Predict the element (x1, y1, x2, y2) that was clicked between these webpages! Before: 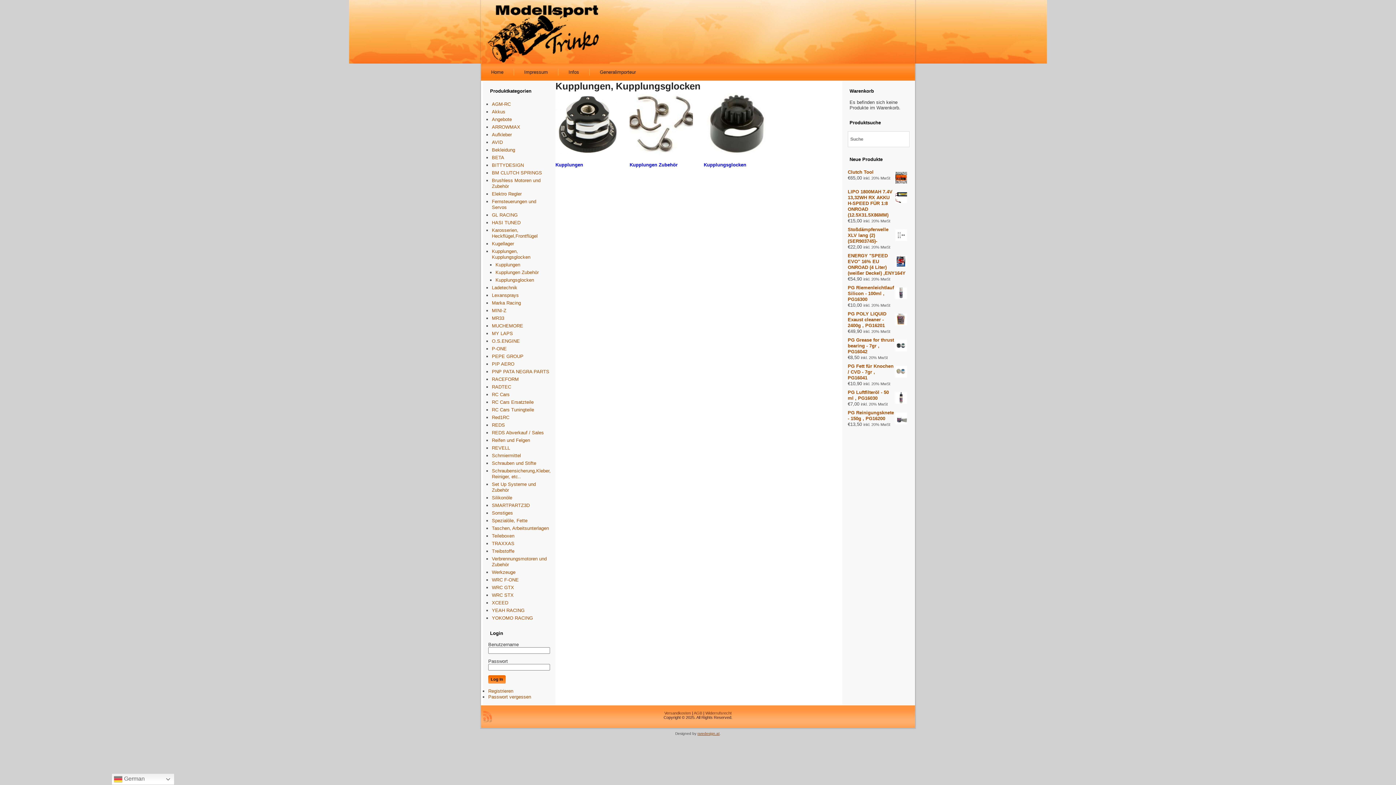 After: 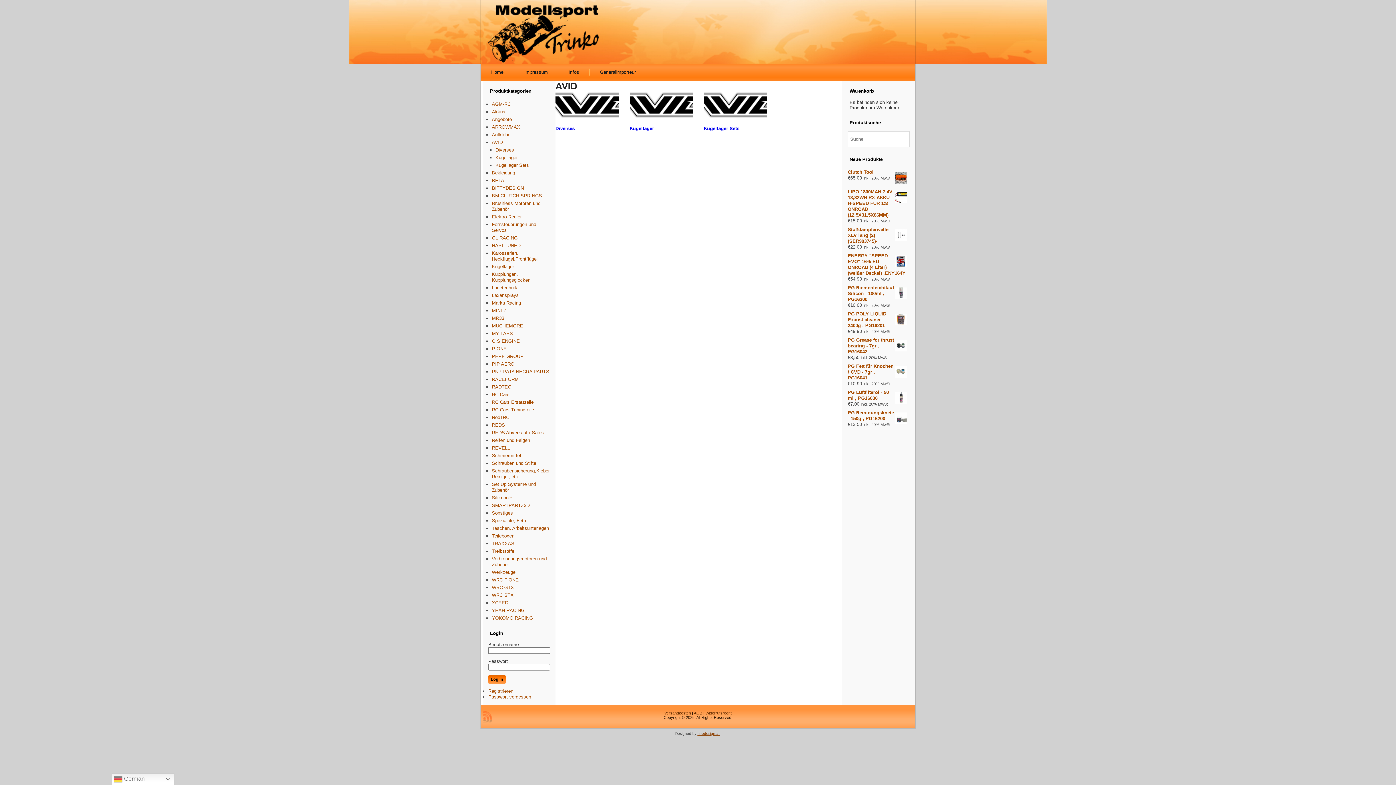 Action: label: AVID bbox: (492, 139, 502, 145)